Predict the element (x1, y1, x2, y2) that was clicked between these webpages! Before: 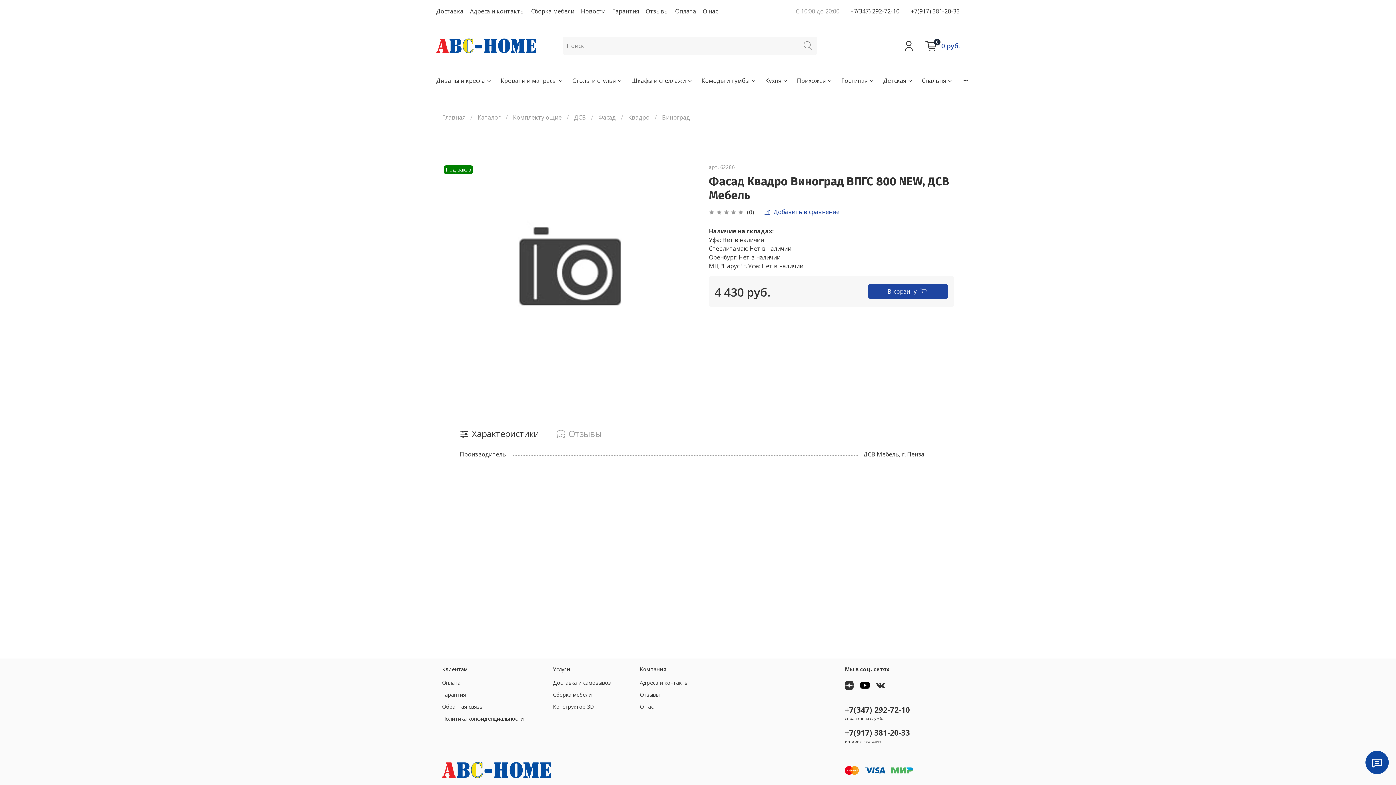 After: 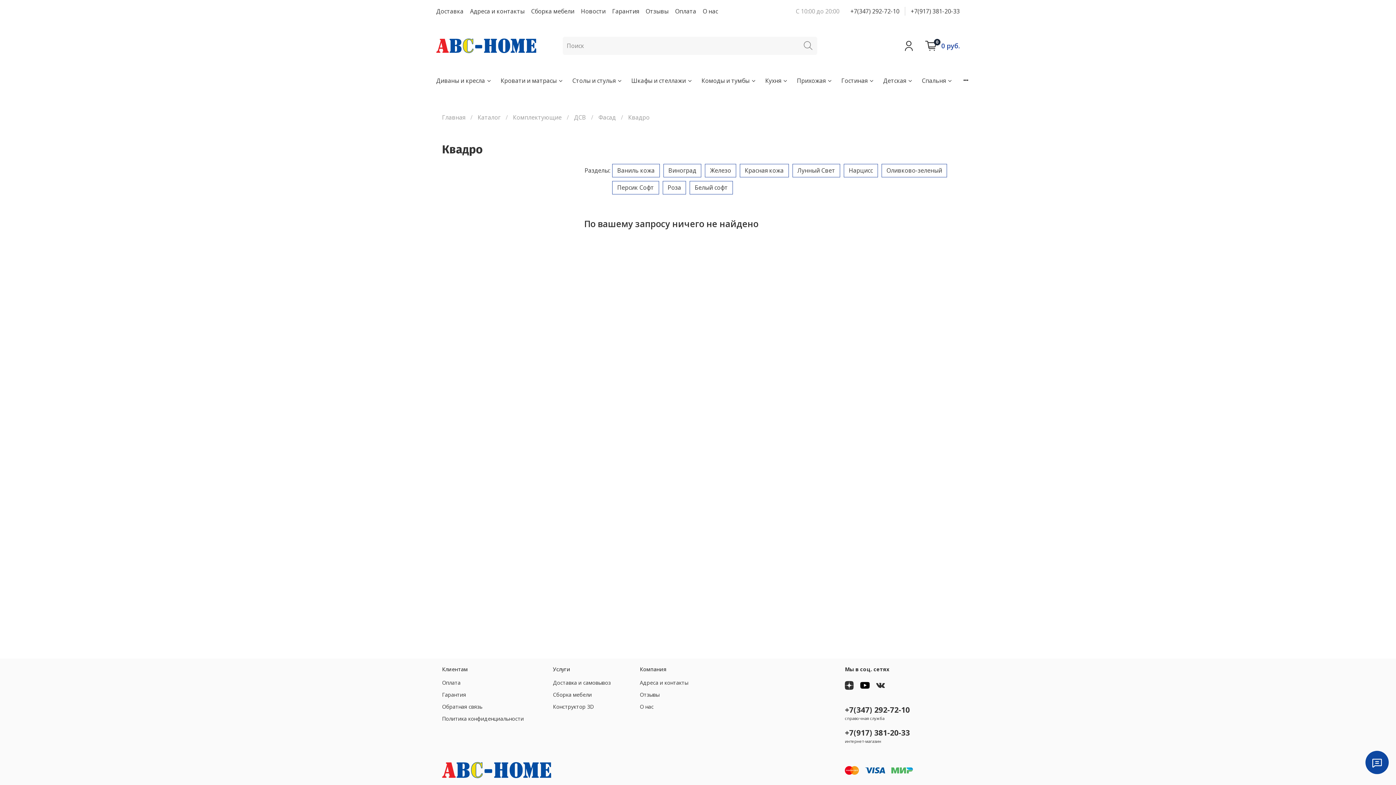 Action: bbox: (628, 113, 649, 121) label: Квадро